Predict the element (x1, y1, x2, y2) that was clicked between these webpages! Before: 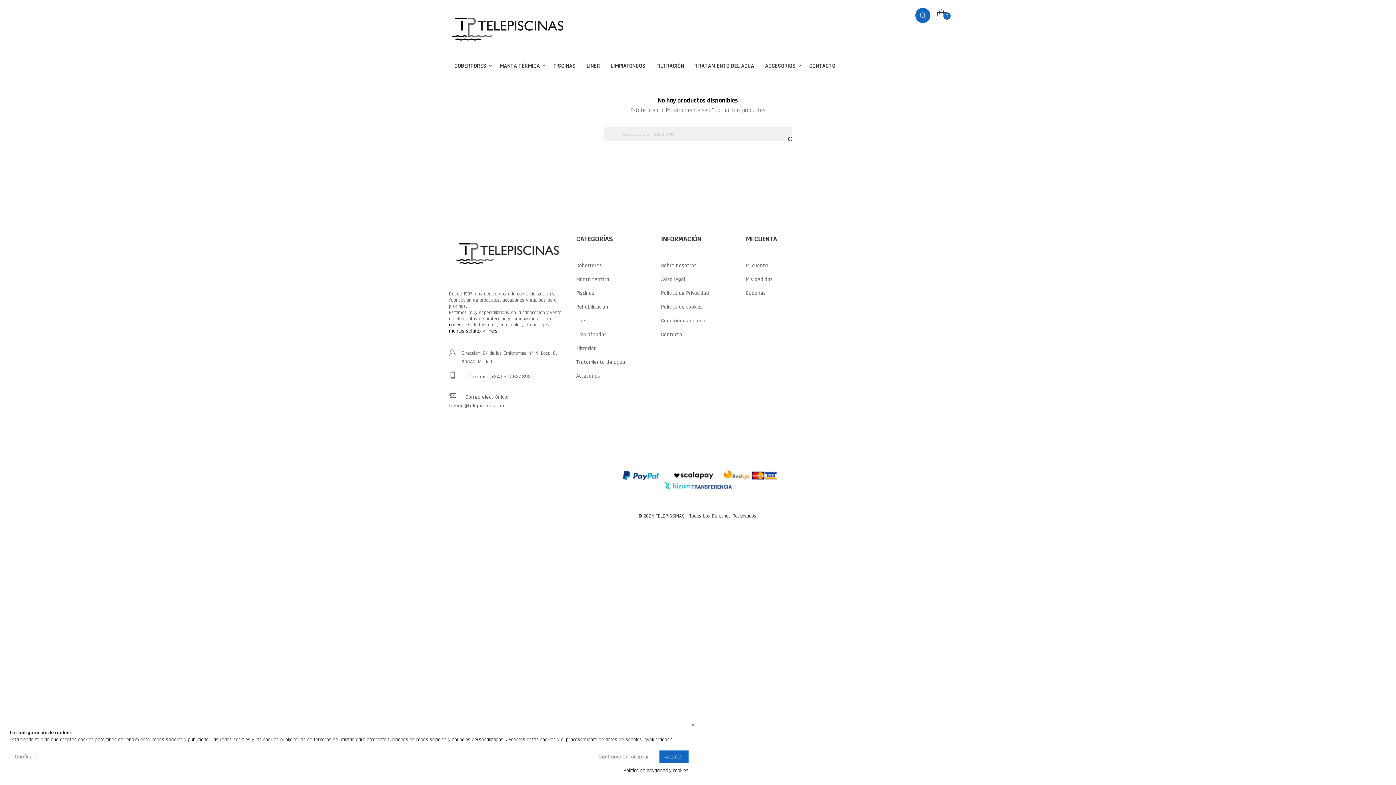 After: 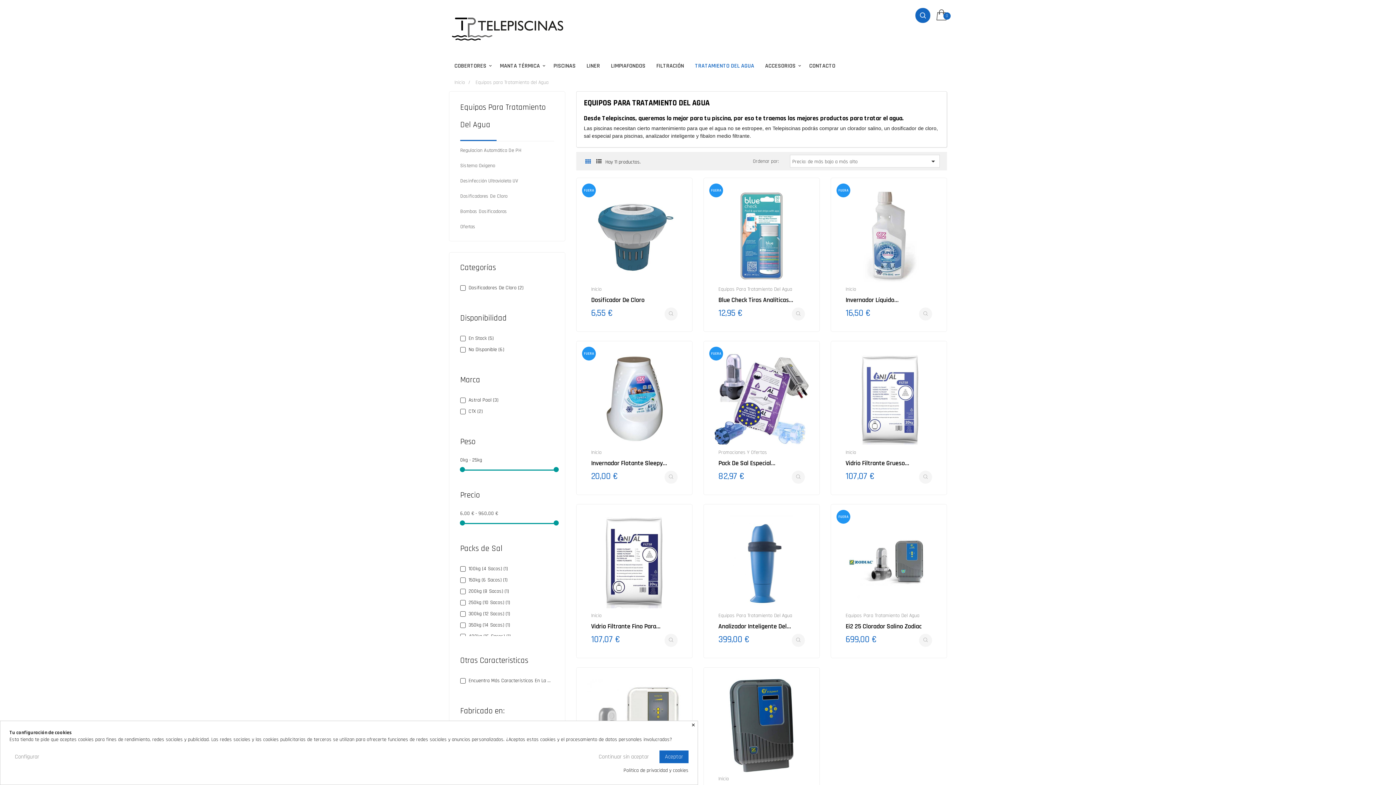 Action: bbox: (576, 358, 625, 365) label: Tratamiento de agua